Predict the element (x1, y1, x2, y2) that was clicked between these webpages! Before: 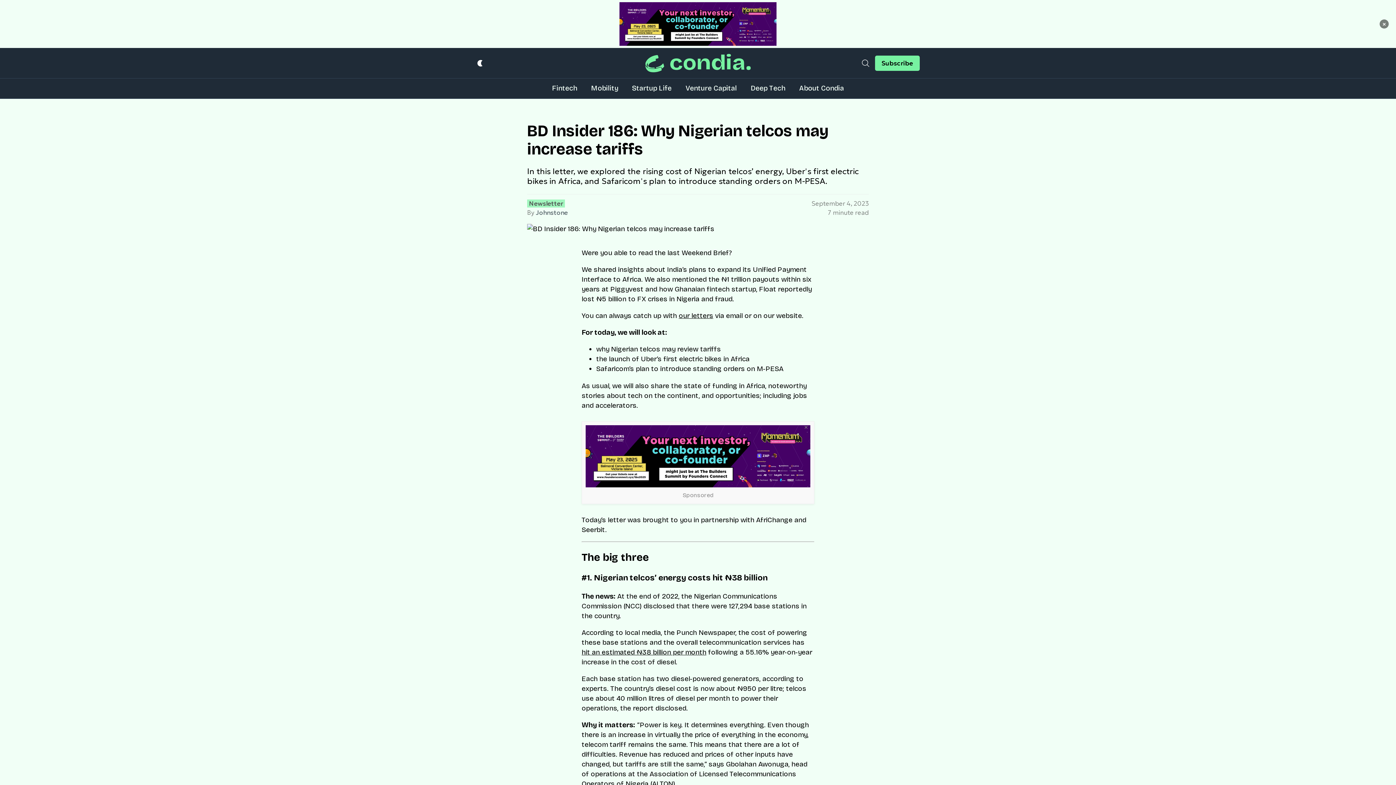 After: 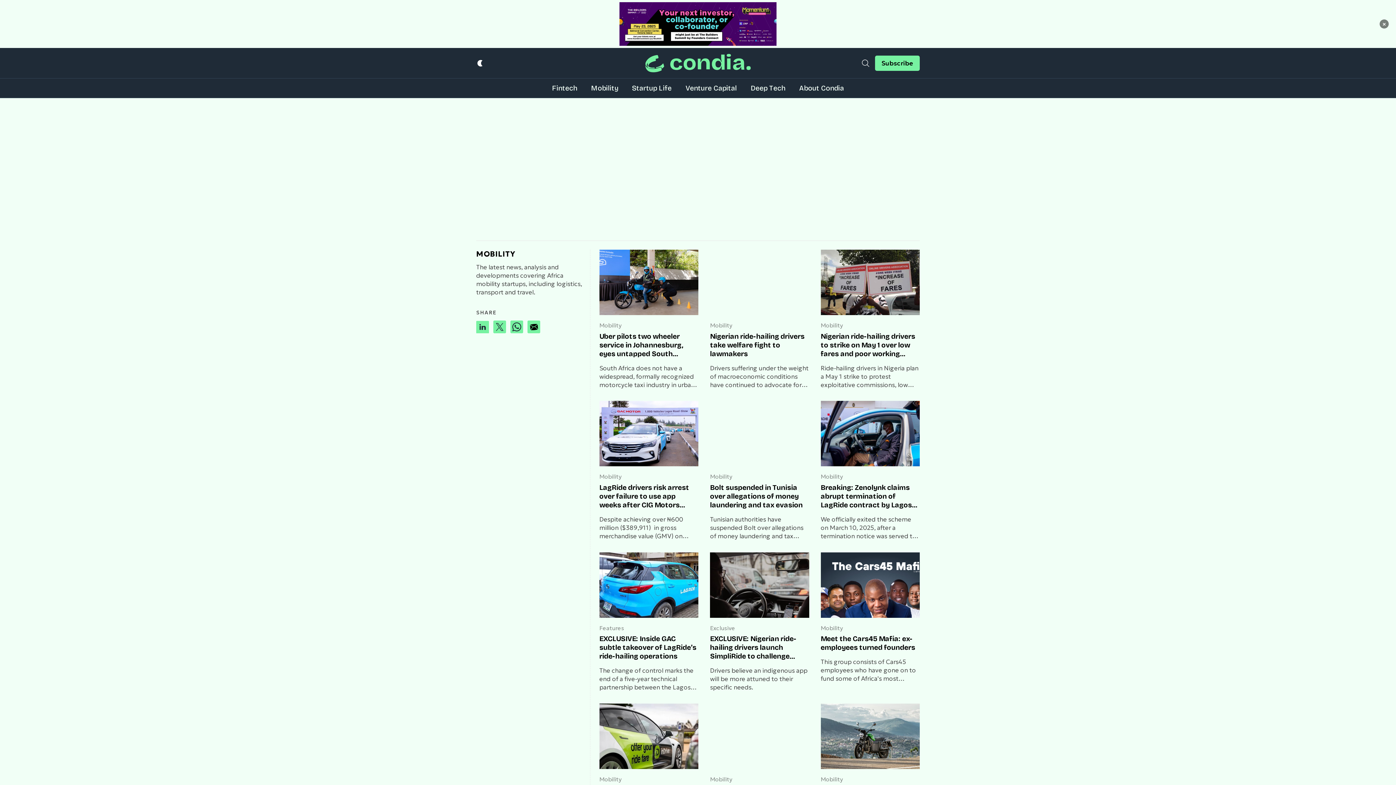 Action: label: Mobility bbox: (591, 83, 618, 92)